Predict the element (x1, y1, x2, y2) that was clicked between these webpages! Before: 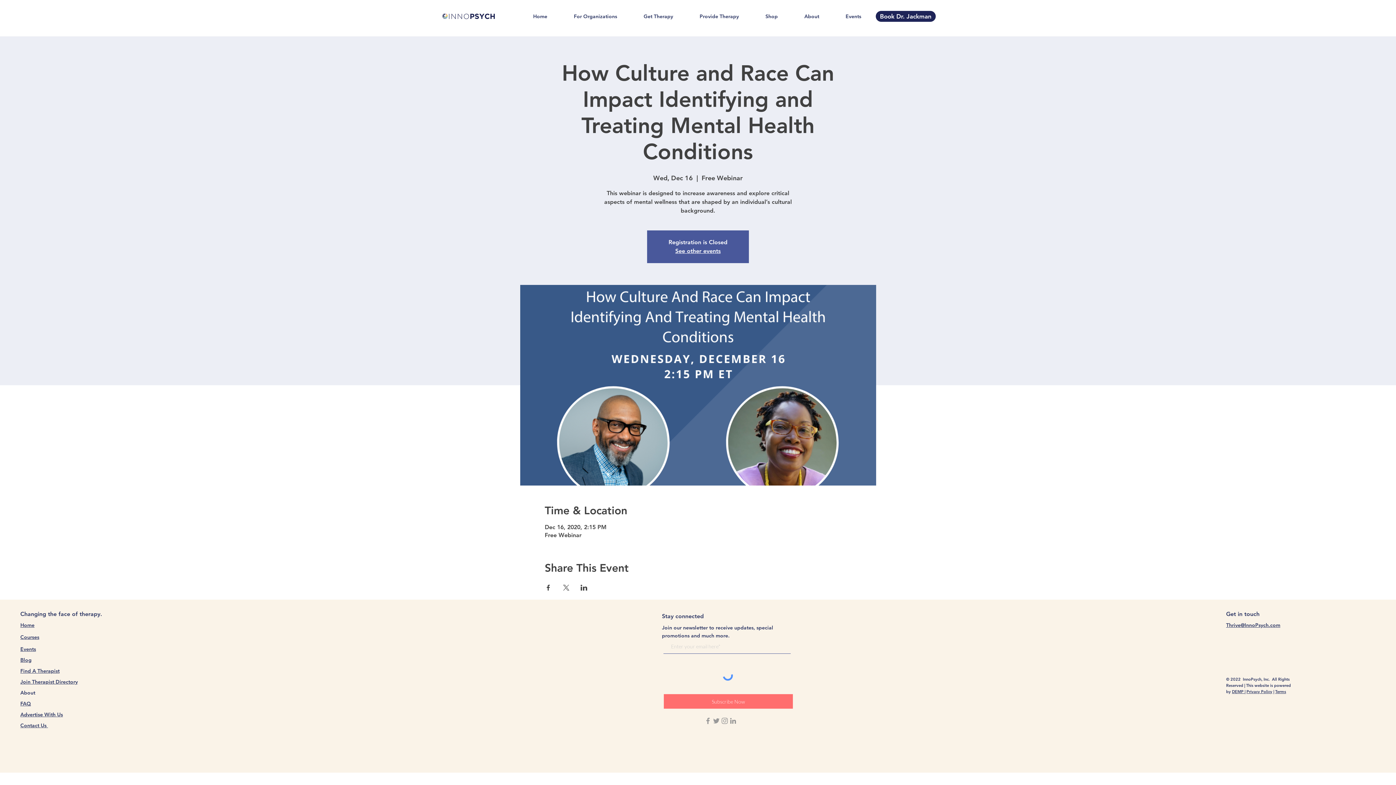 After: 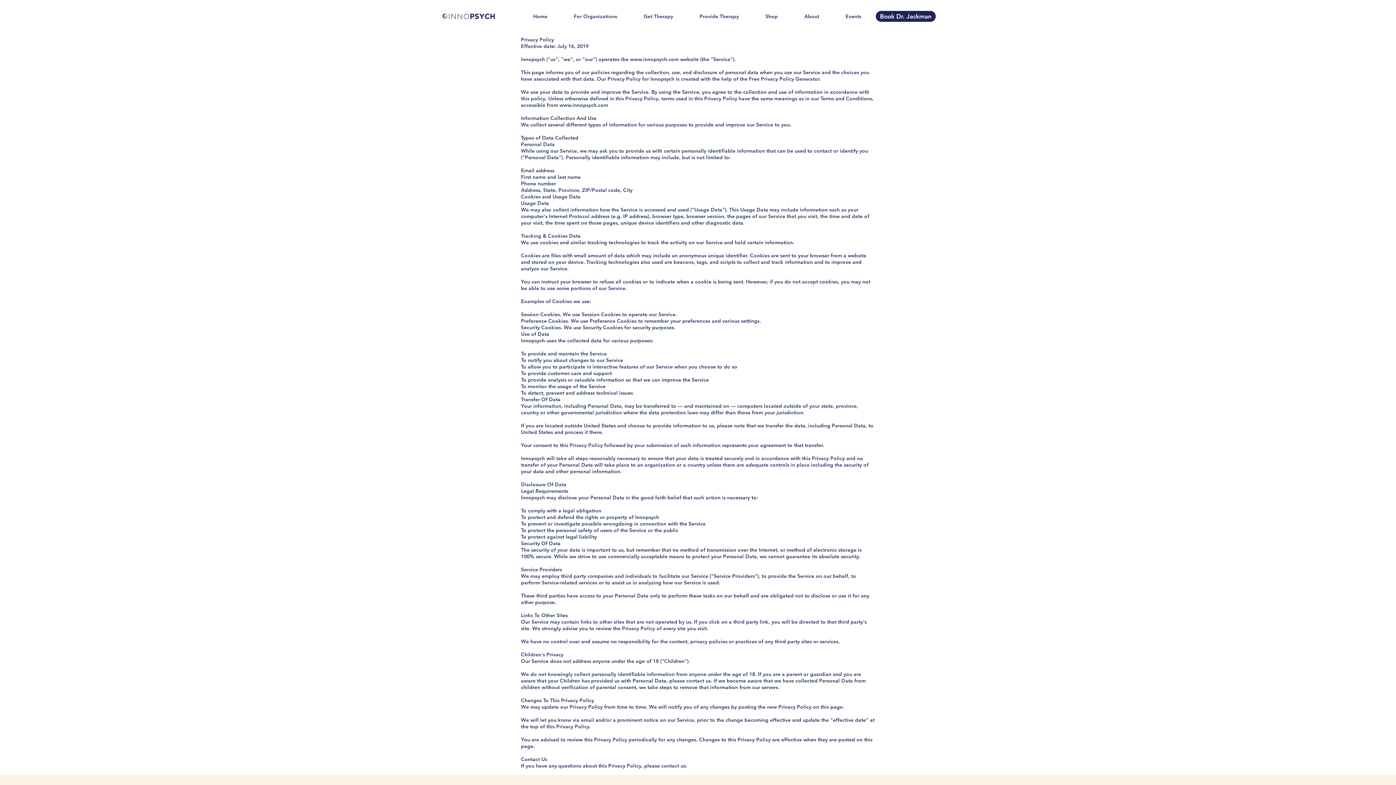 Action: bbox: (1246, 689, 1272, 694) label: Privacy Policy